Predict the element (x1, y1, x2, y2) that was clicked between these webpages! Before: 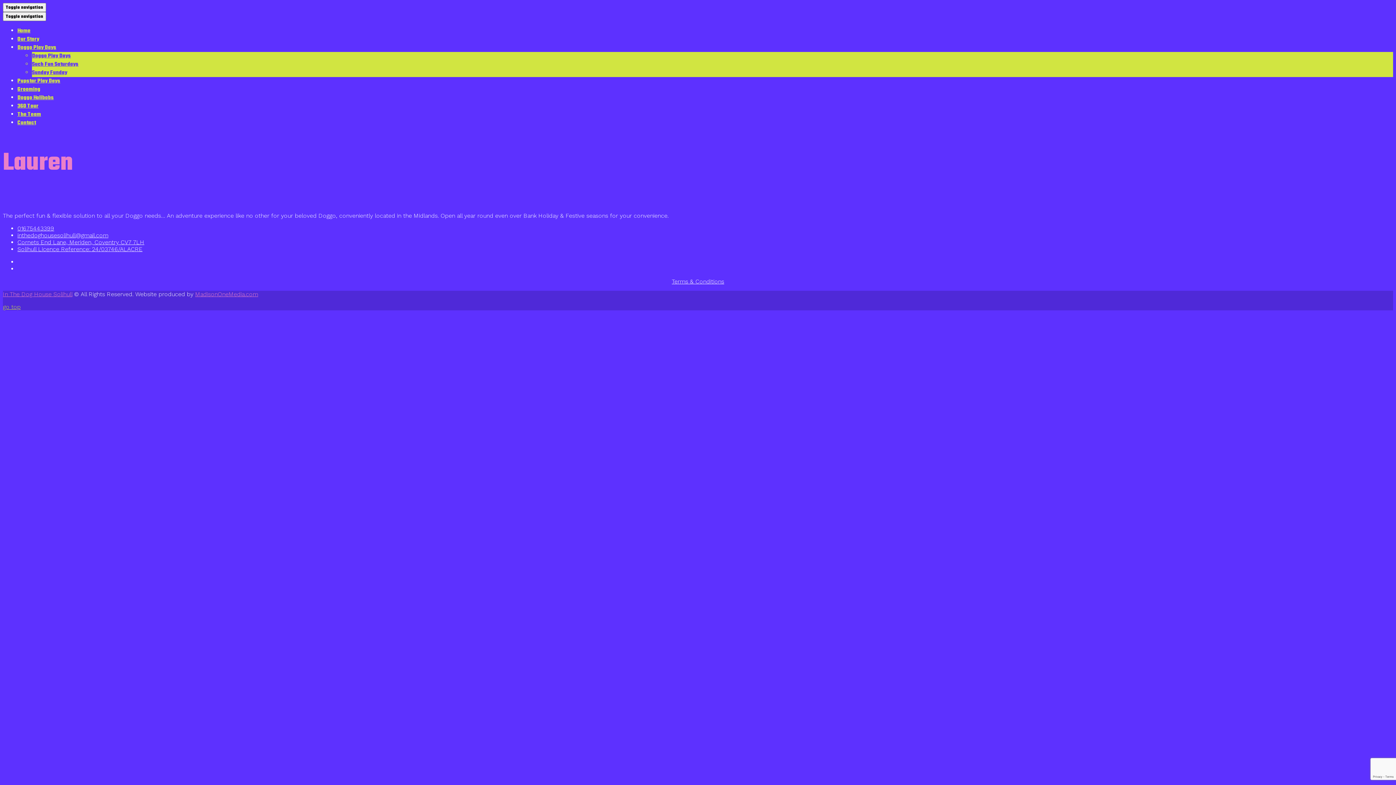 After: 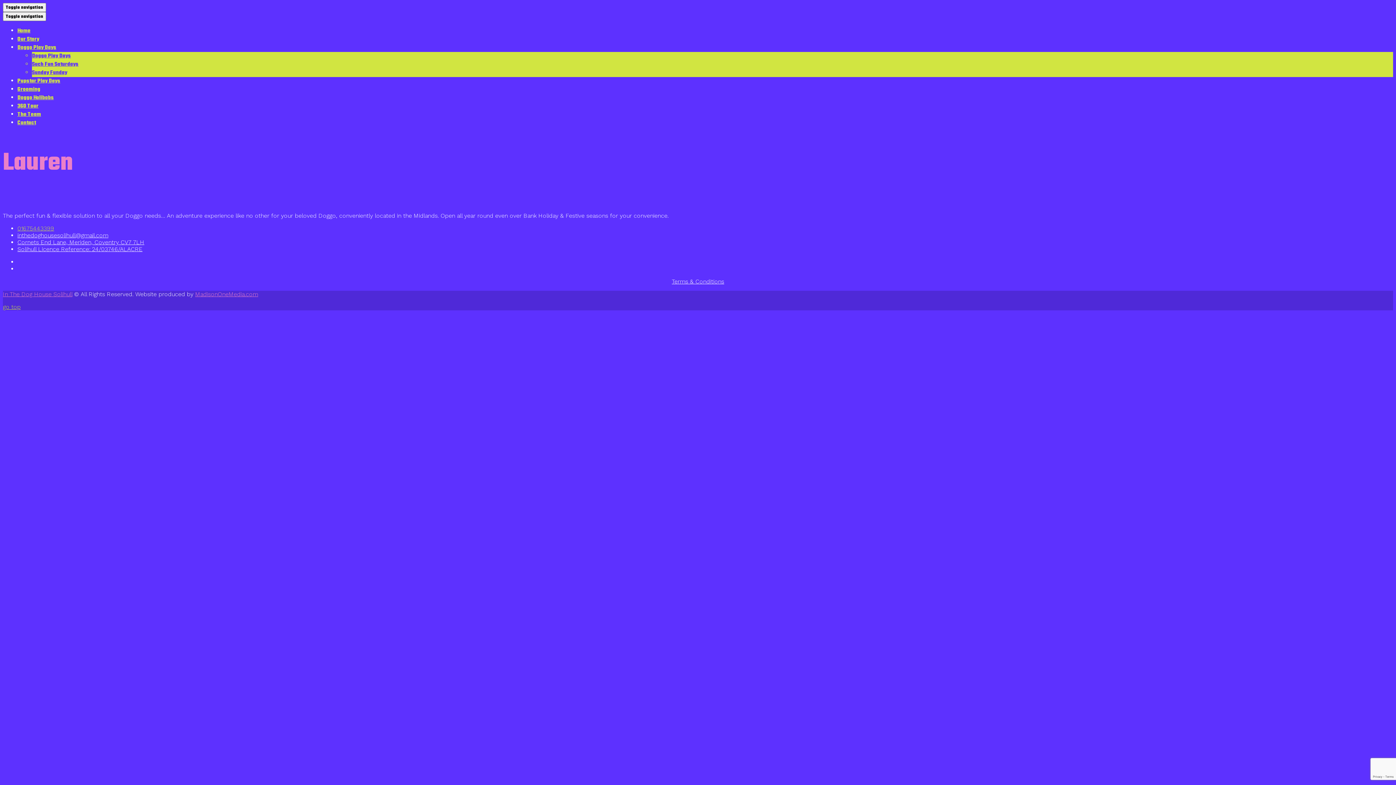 Action: label: 01675443399 bbox: (17, 225, 54, 232)